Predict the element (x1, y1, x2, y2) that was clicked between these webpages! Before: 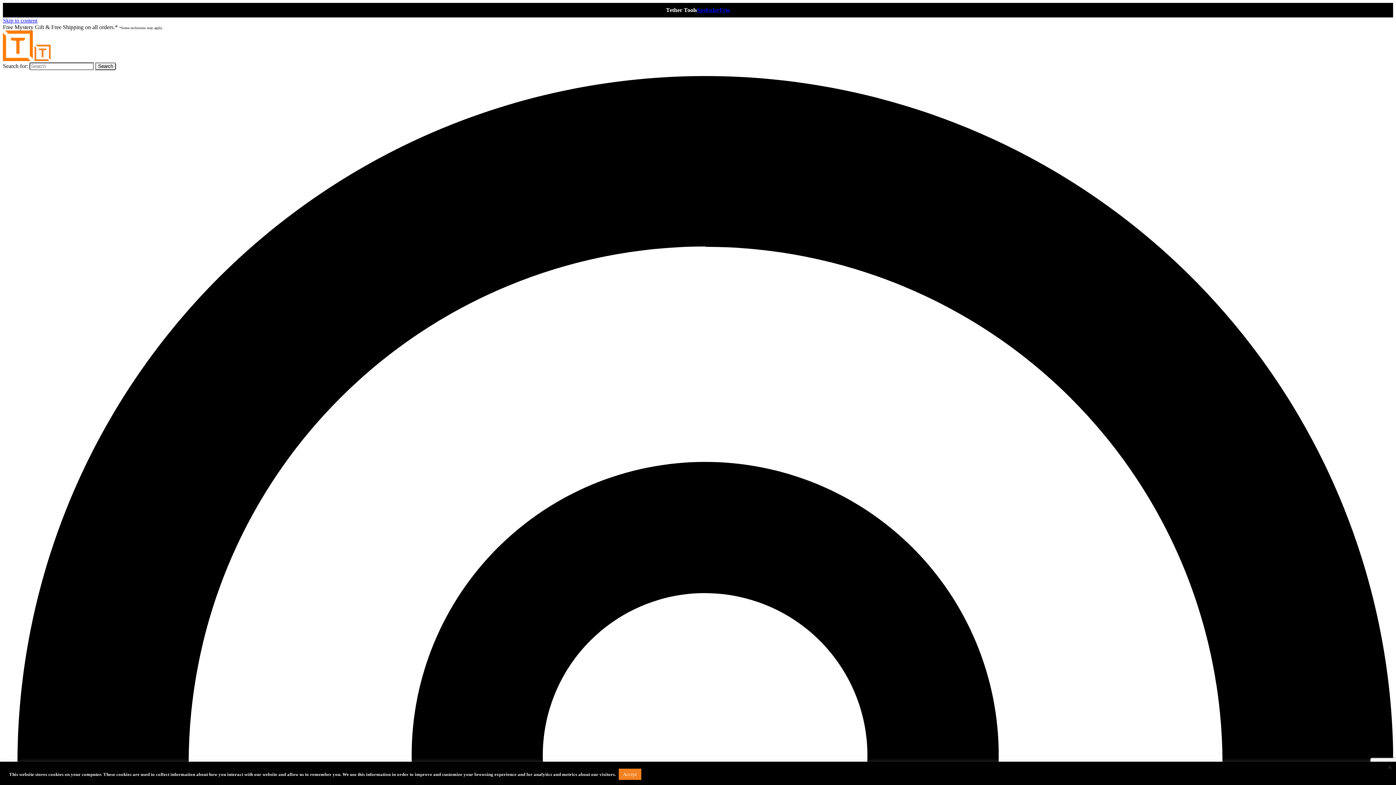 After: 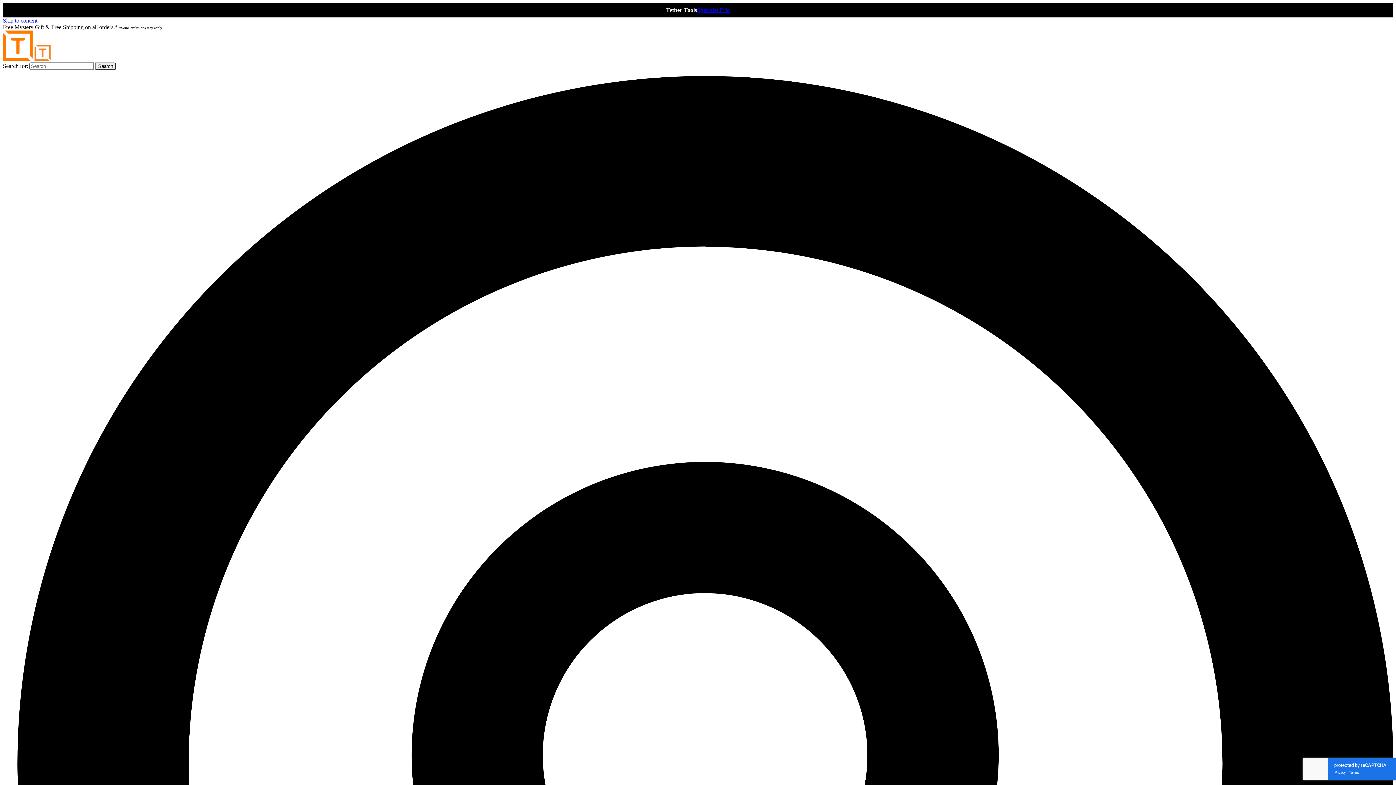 Action: label: Close the cookie bar bbox: (1388, 764, 1392, 772)